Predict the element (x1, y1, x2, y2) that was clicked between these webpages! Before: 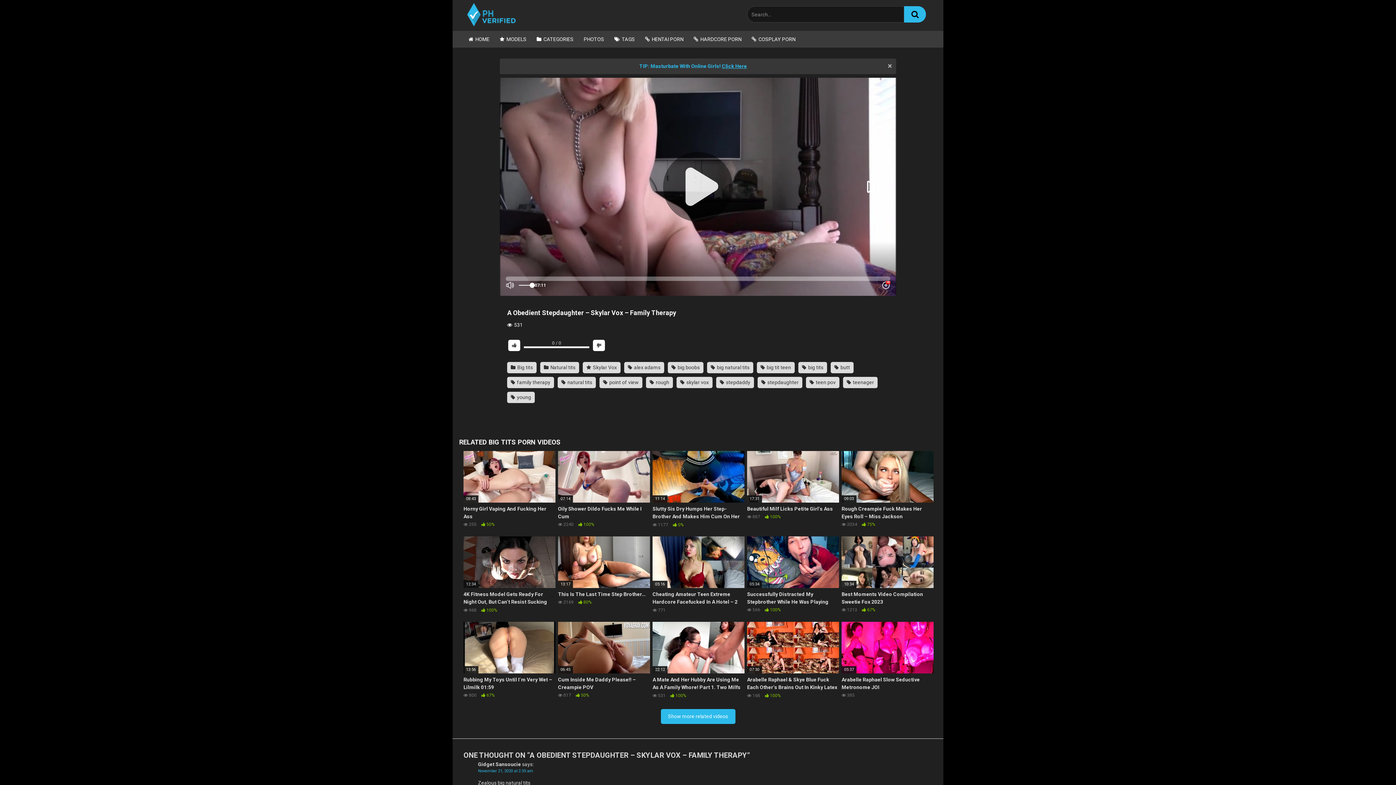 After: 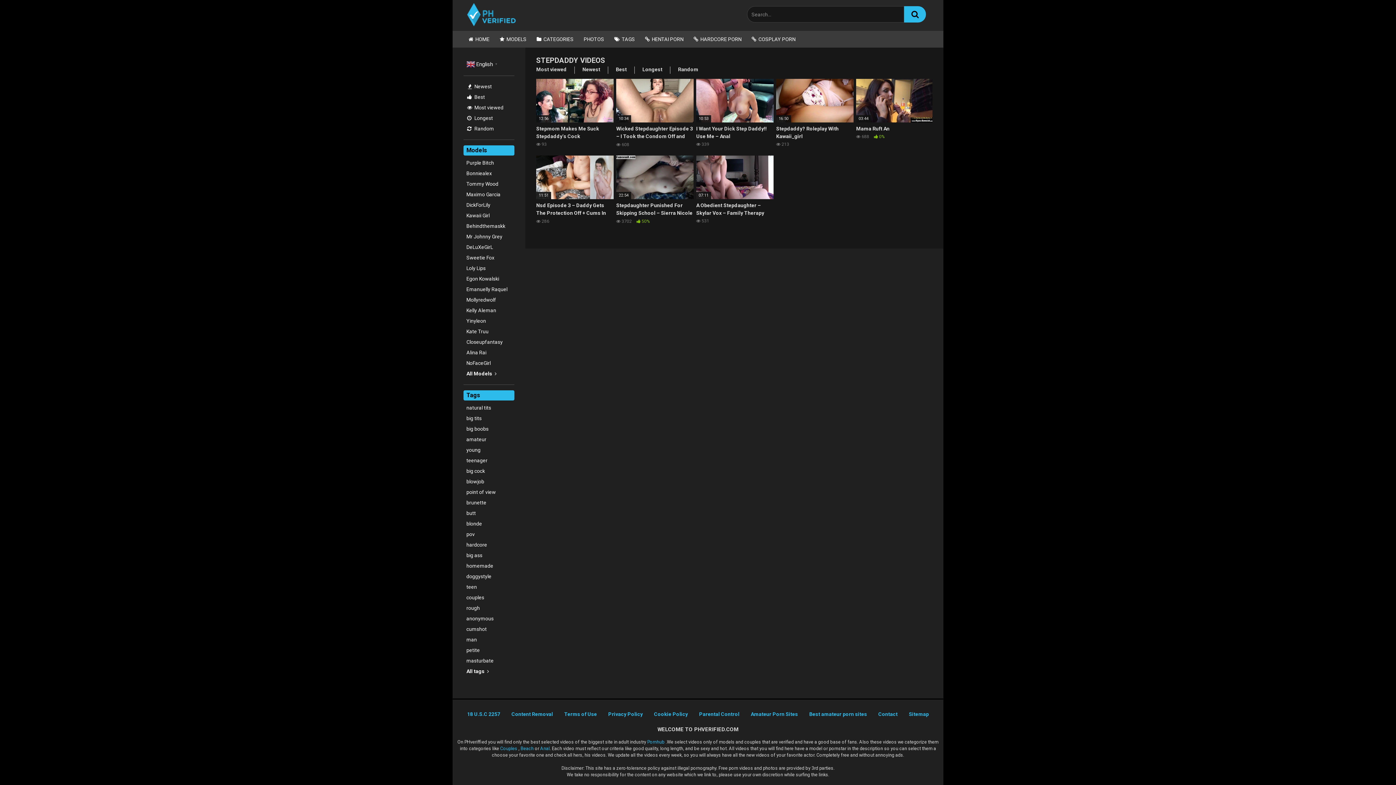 Action: label:  stepdaddy bbox: (716, 377, 754, 388)